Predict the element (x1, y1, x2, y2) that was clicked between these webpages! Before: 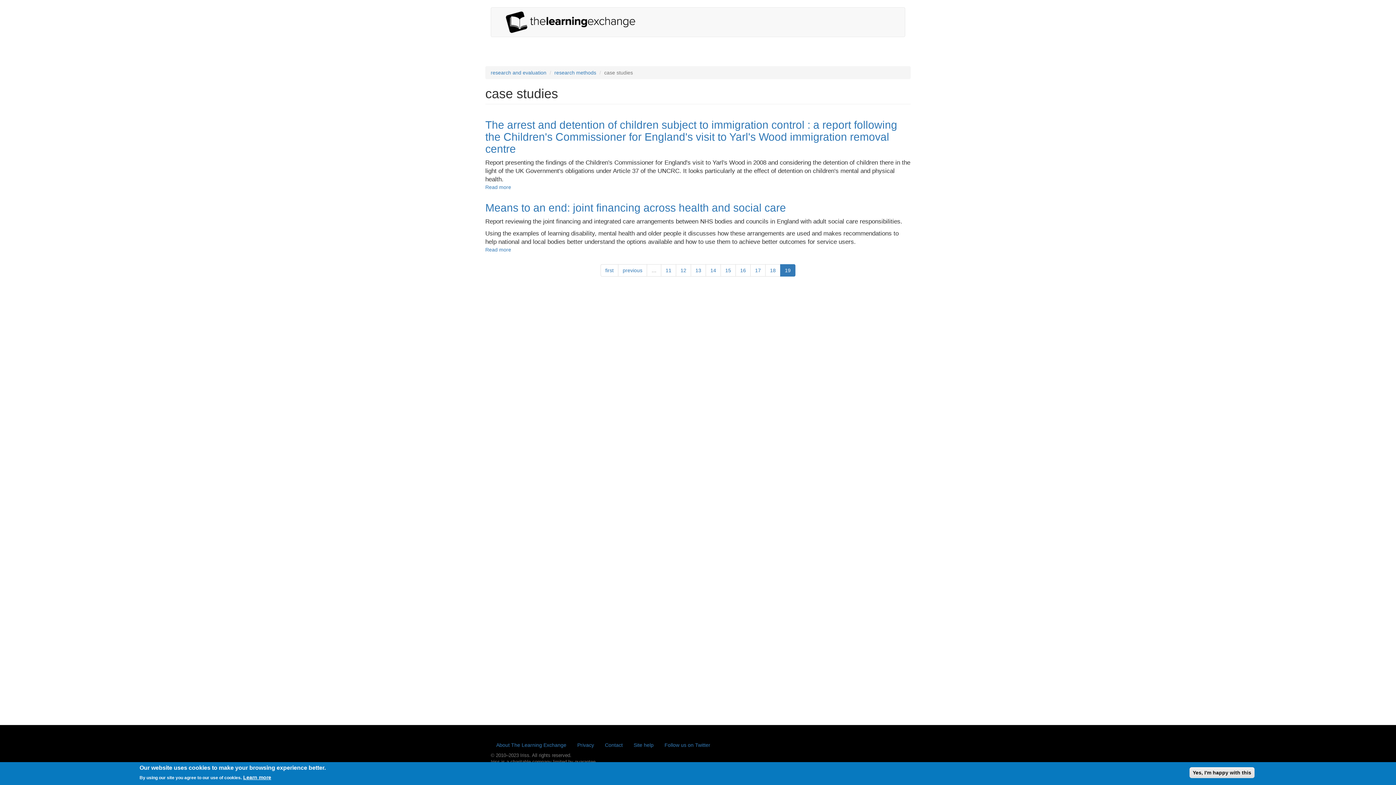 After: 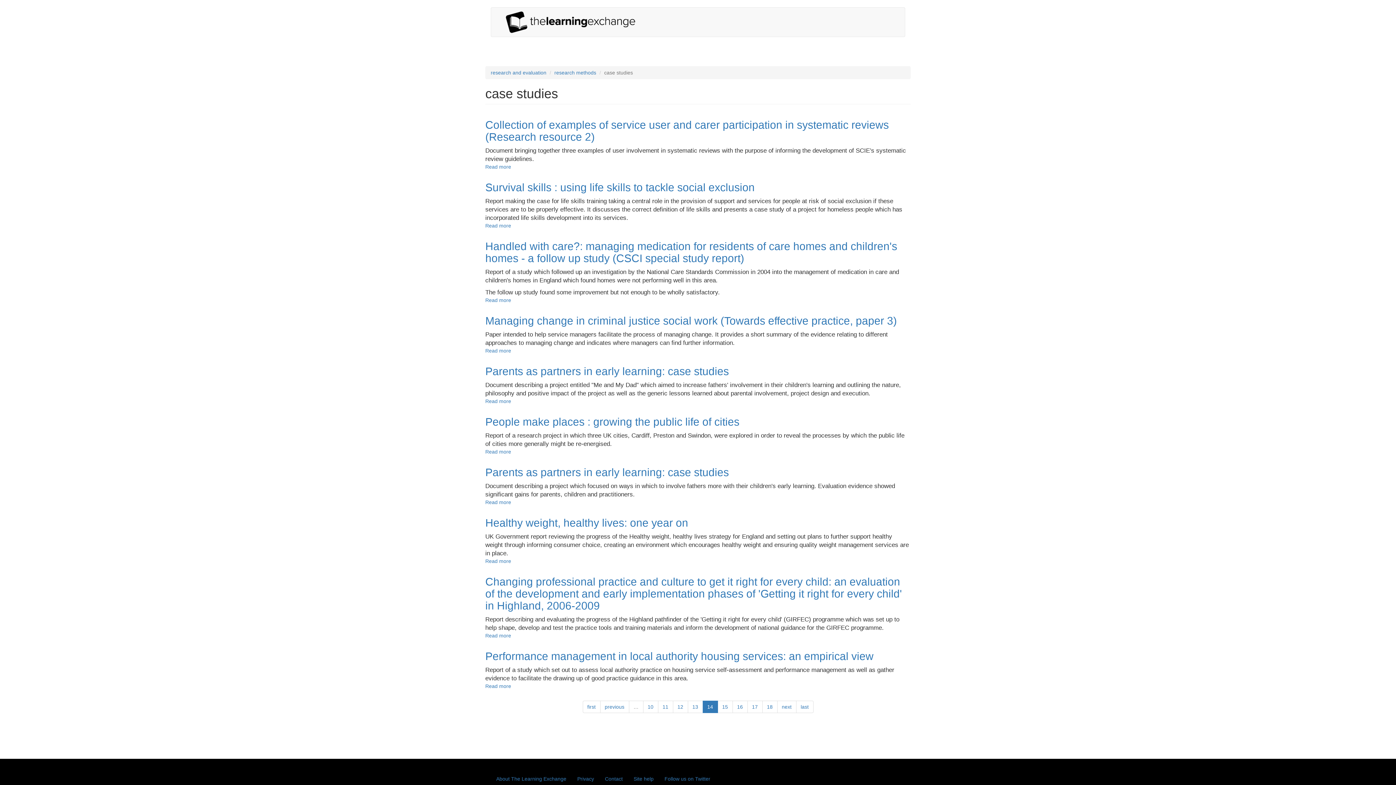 Action: bbox: (705, 264, 721, 276) label: 14